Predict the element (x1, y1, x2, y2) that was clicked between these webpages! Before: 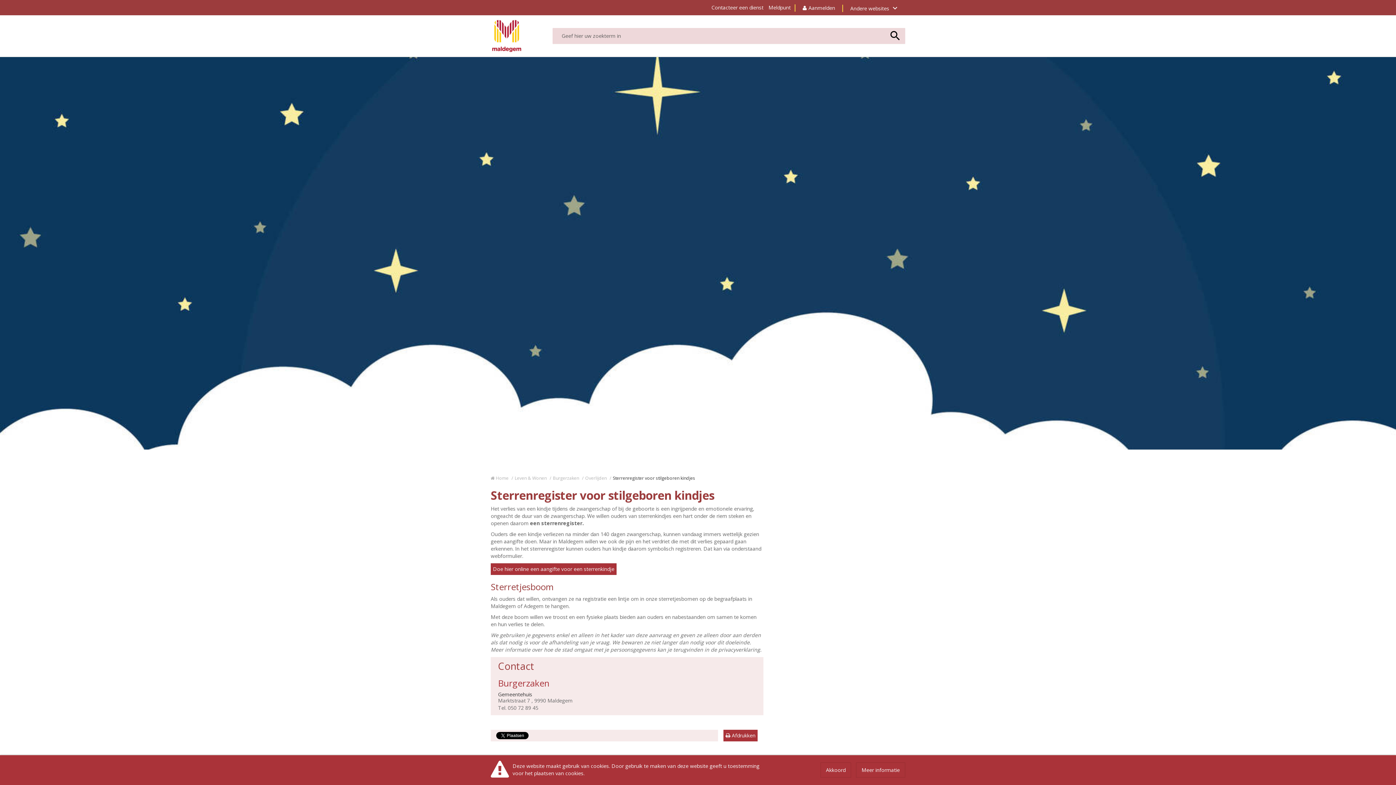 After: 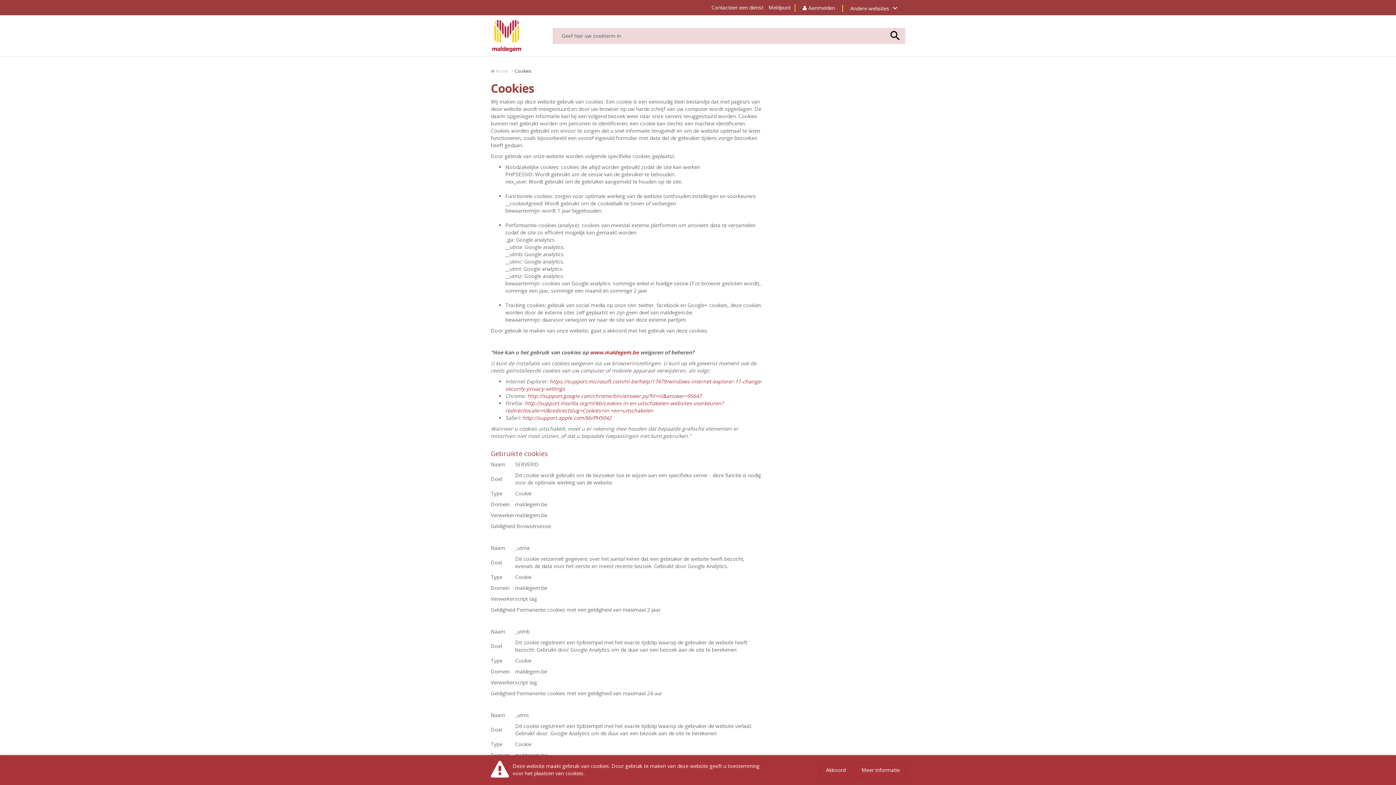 Action: bbox: (856, 762, 905, 778) label: Meer informatie